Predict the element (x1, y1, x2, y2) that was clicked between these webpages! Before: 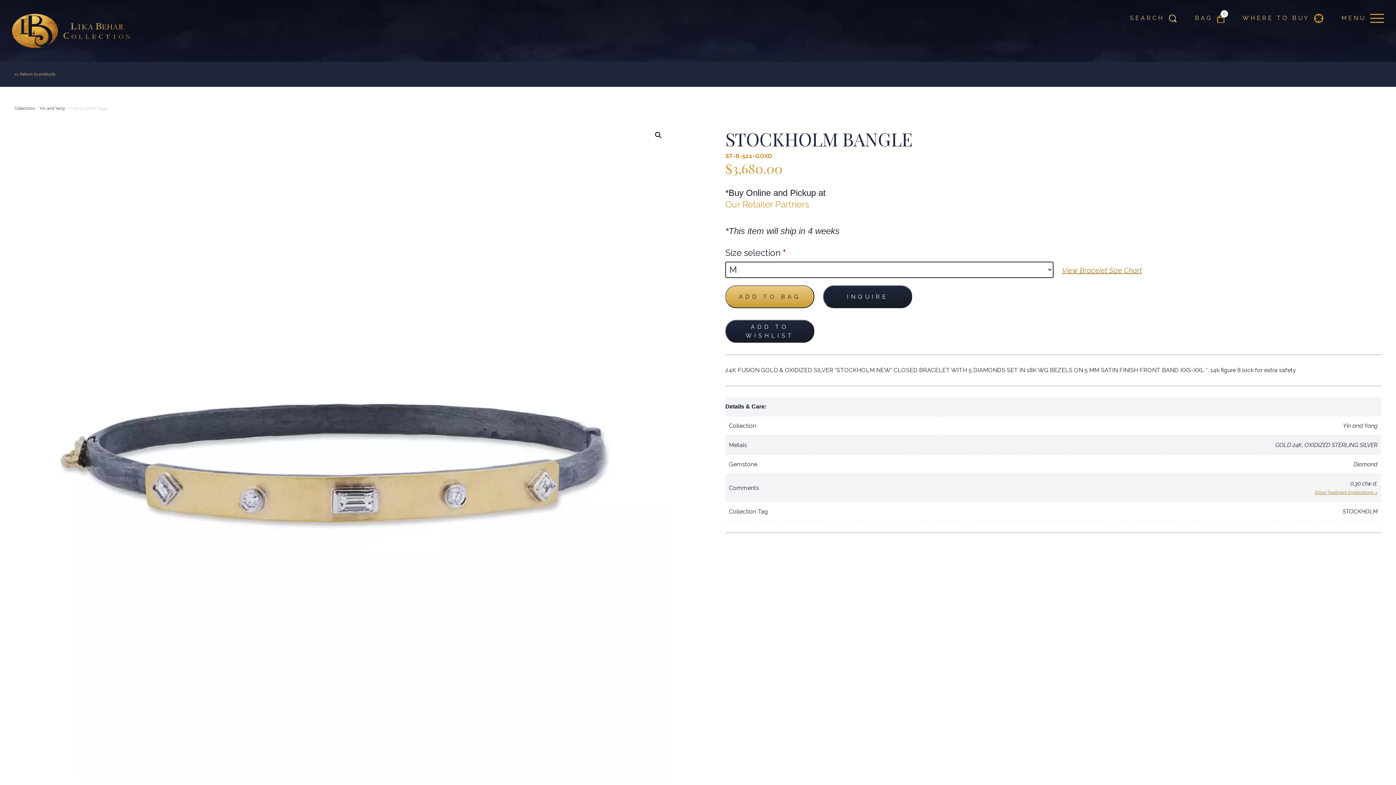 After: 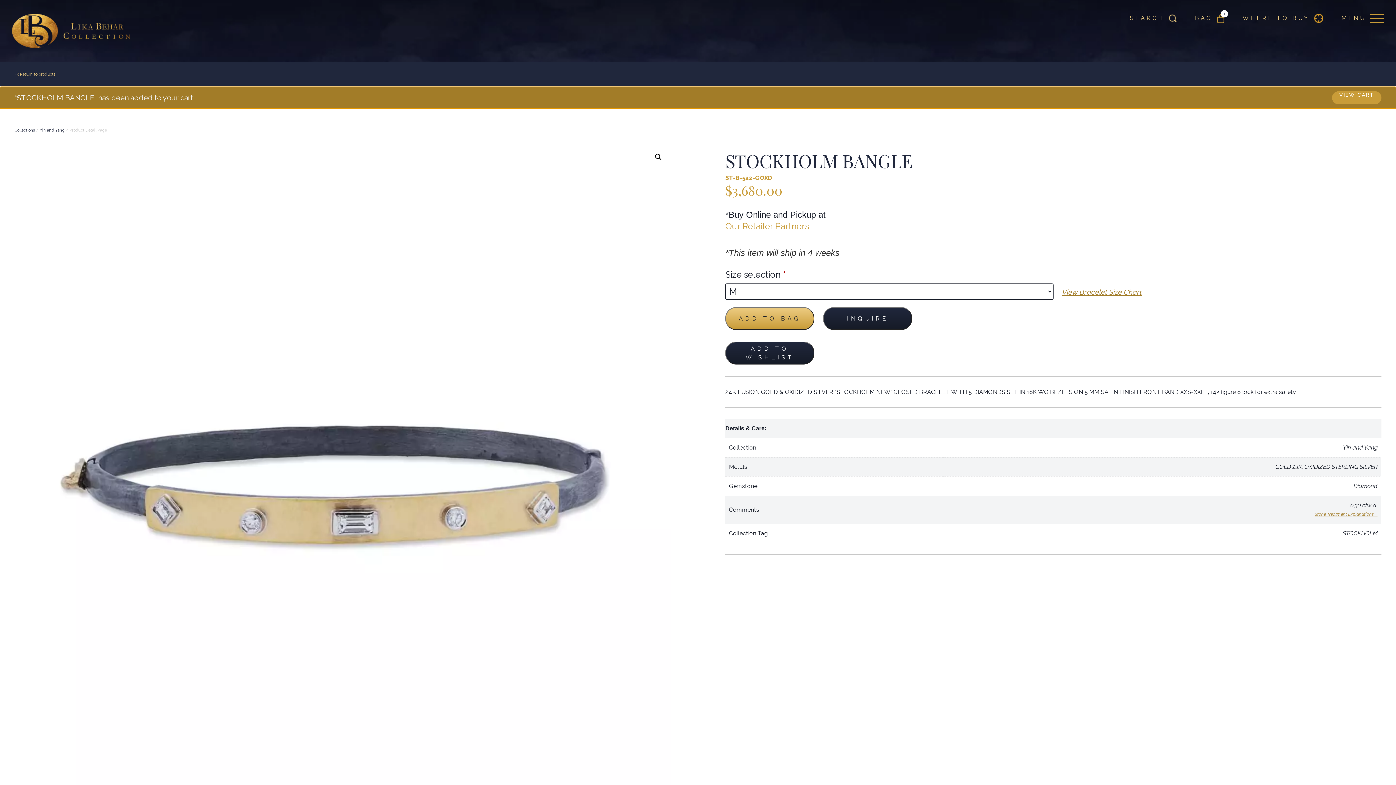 Action: label: ADD TO BAG bbox: (725, 285, 814, 308)